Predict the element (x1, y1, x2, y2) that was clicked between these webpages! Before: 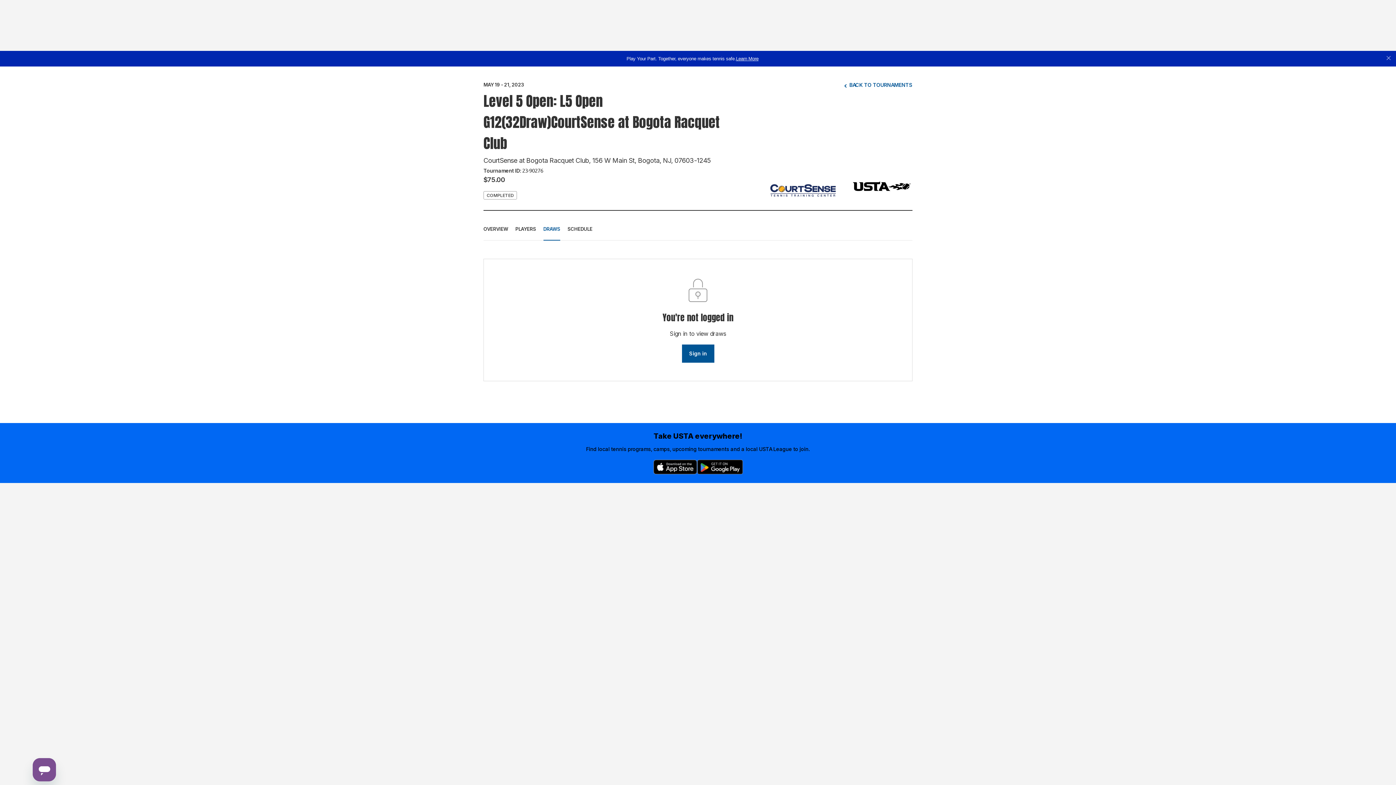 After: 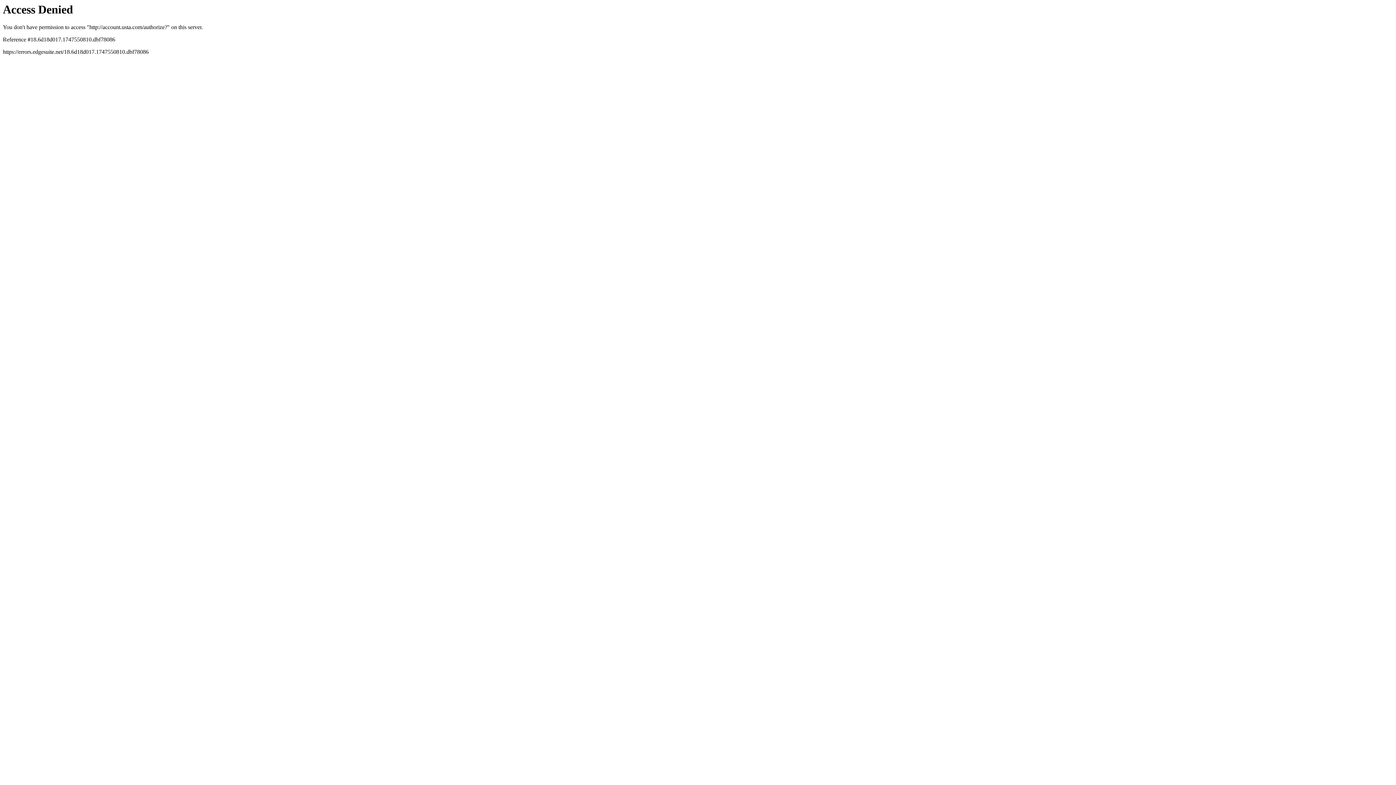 Action: bbox: (682, 344, 714, 362) label: Sign in